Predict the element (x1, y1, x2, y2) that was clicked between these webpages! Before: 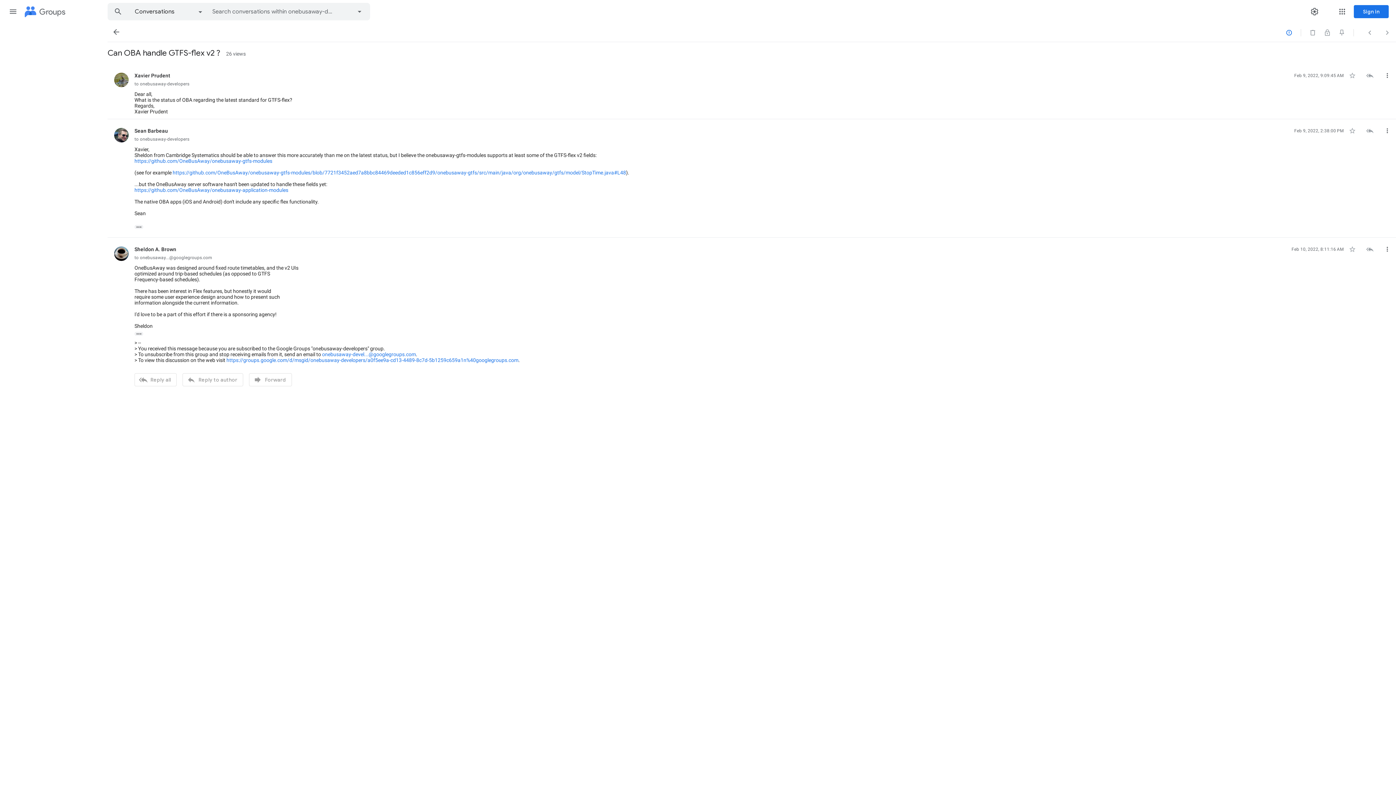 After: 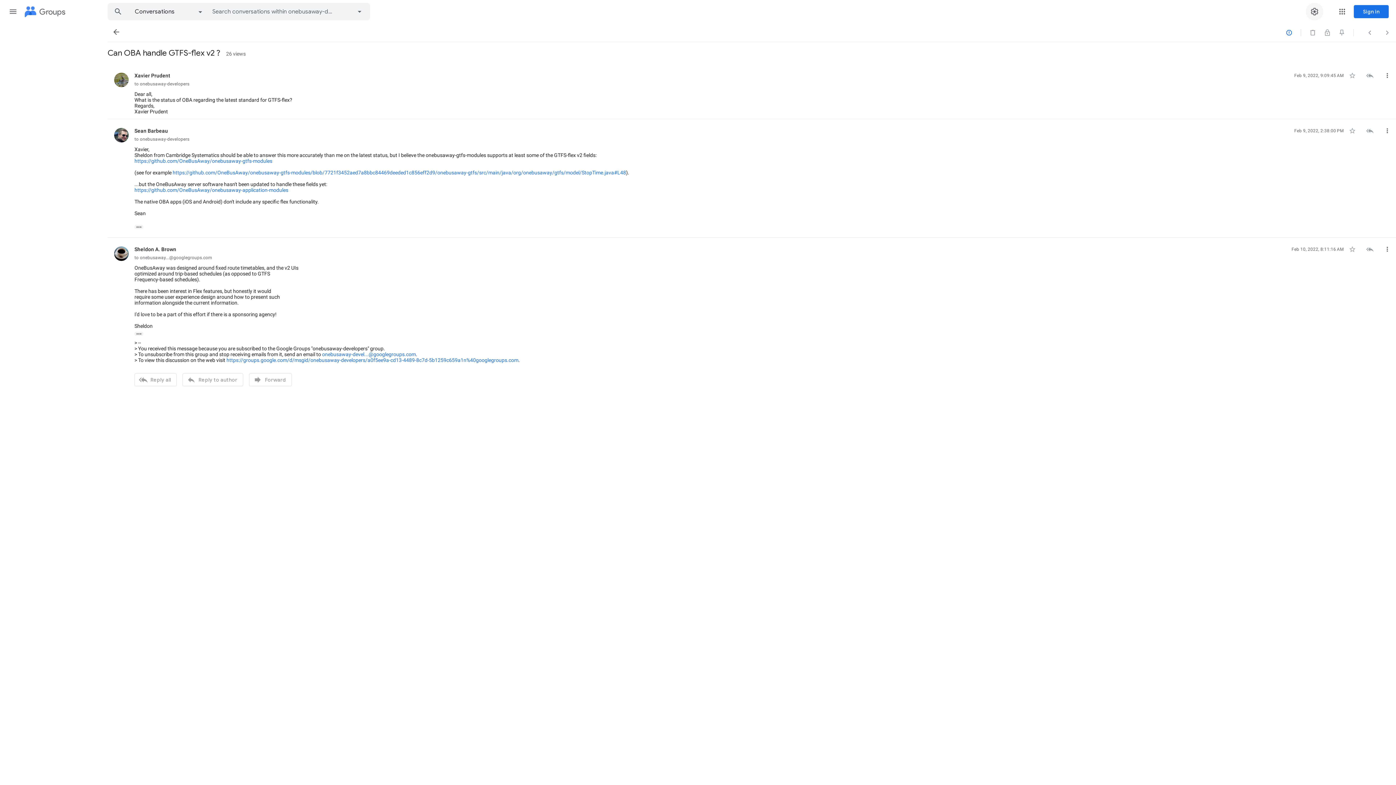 Action: bbox: (1306, 2, 1323, 20) label: Settings